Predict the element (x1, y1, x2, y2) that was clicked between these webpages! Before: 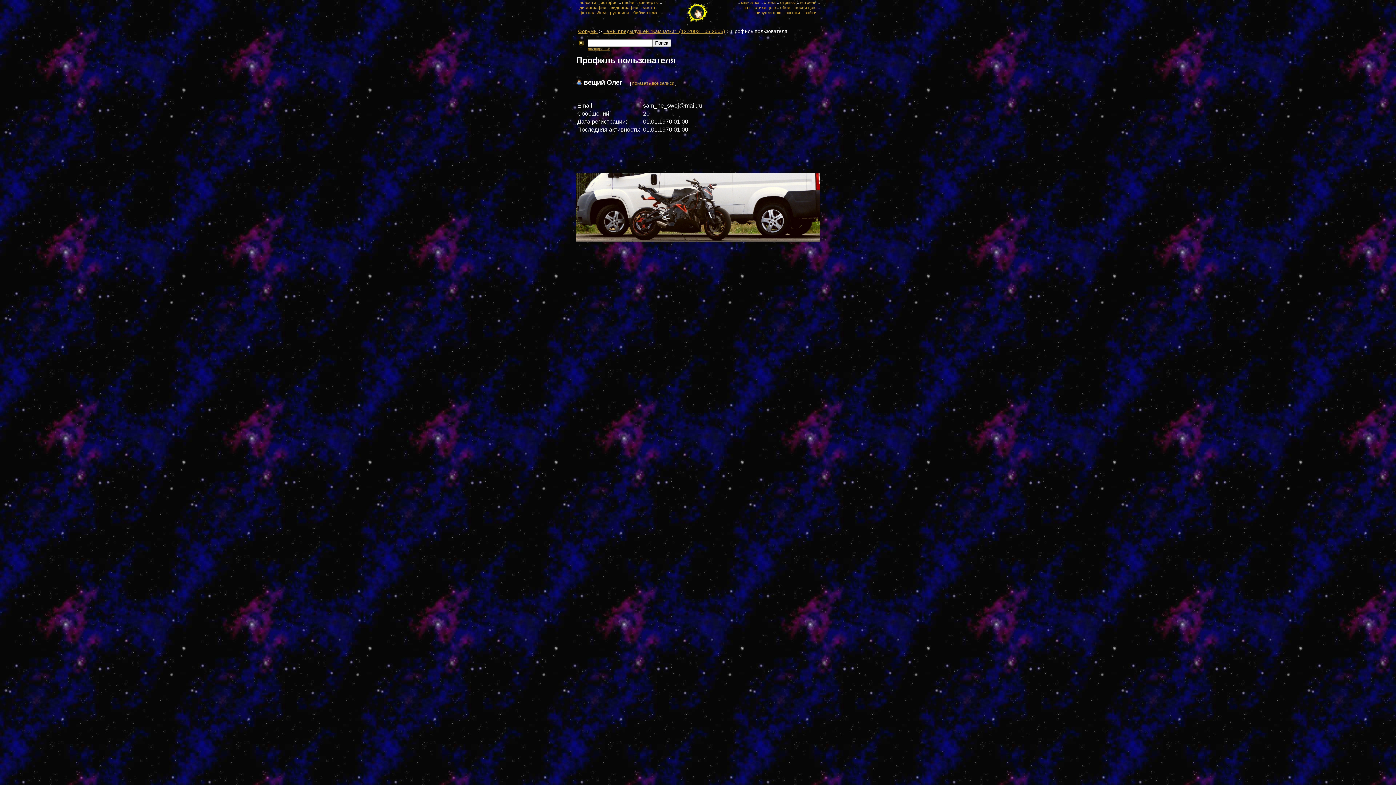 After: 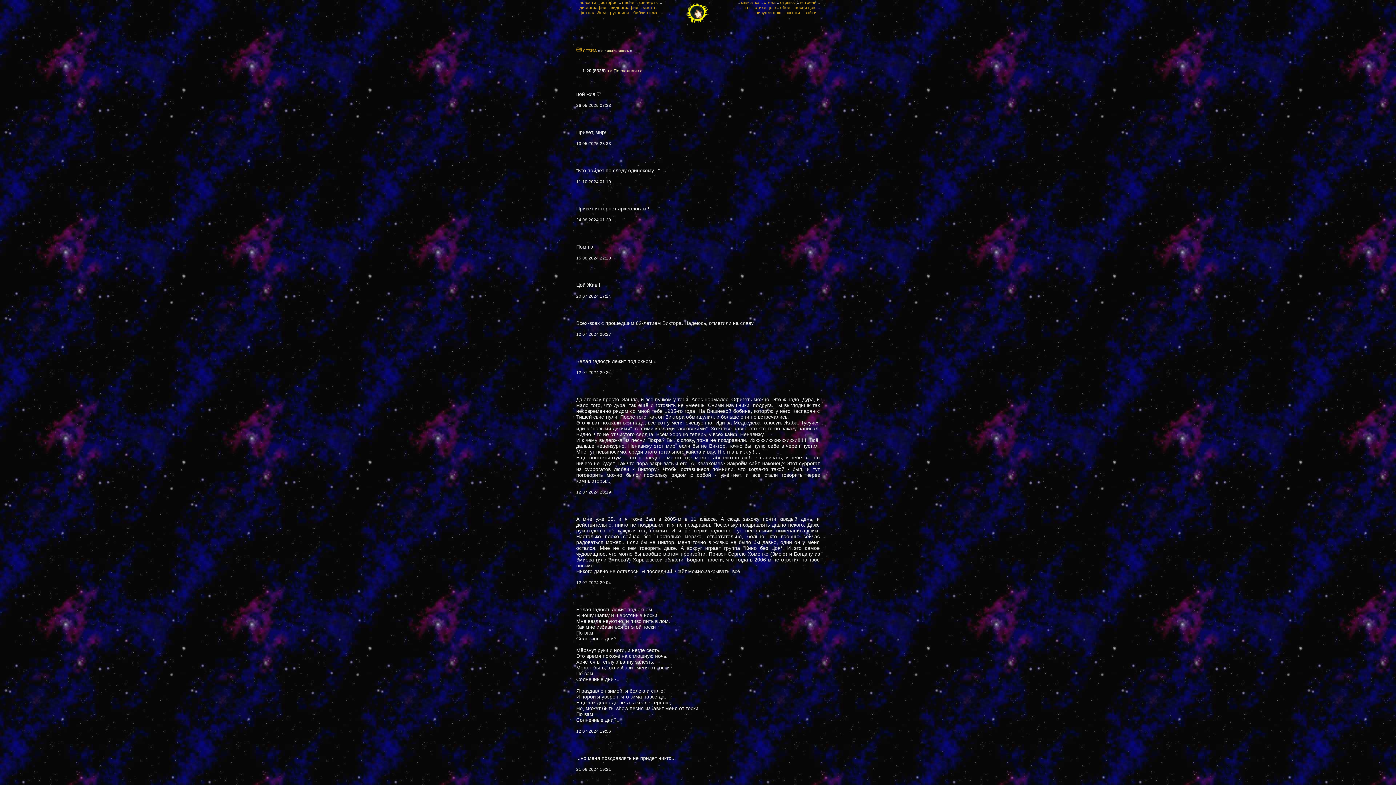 Action: label: стена bbox: (764, 0, 776, 5)